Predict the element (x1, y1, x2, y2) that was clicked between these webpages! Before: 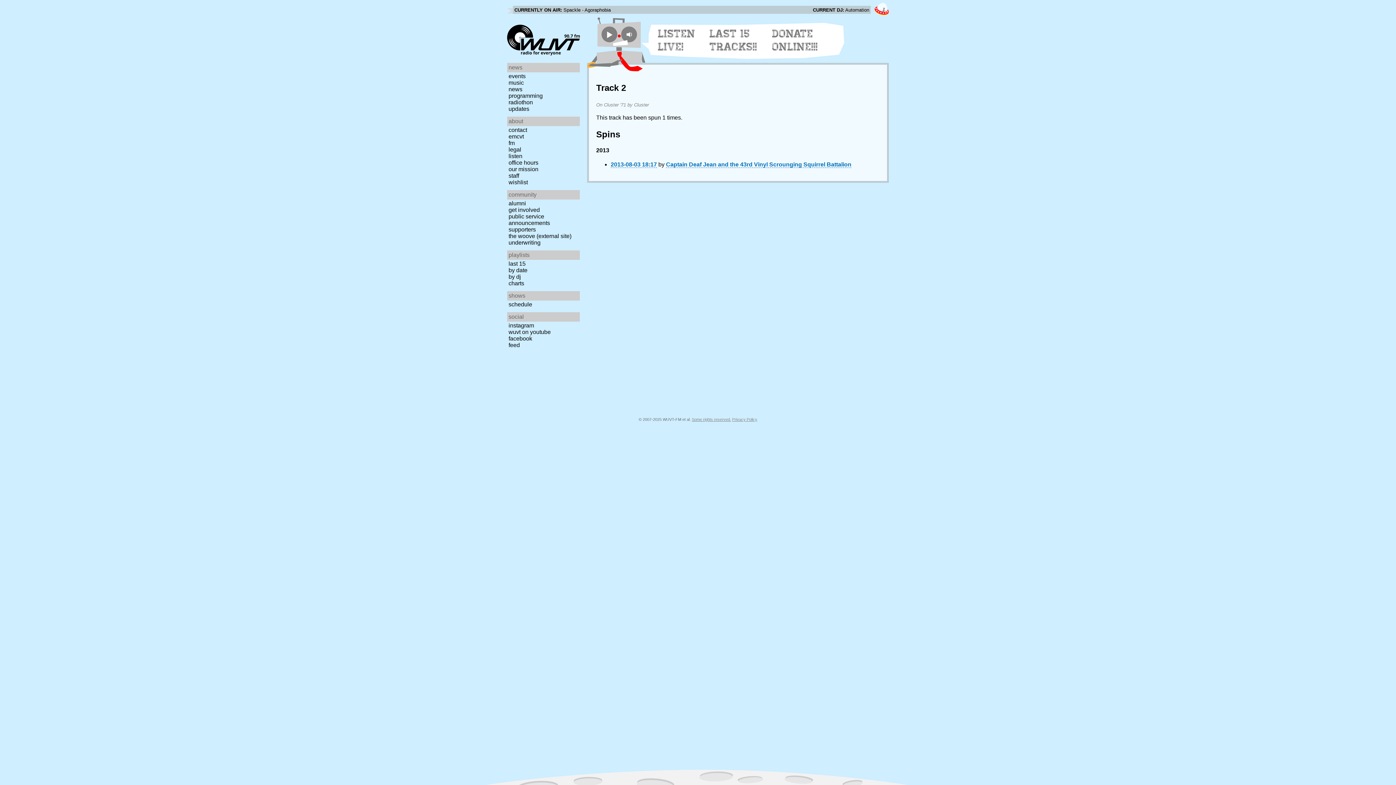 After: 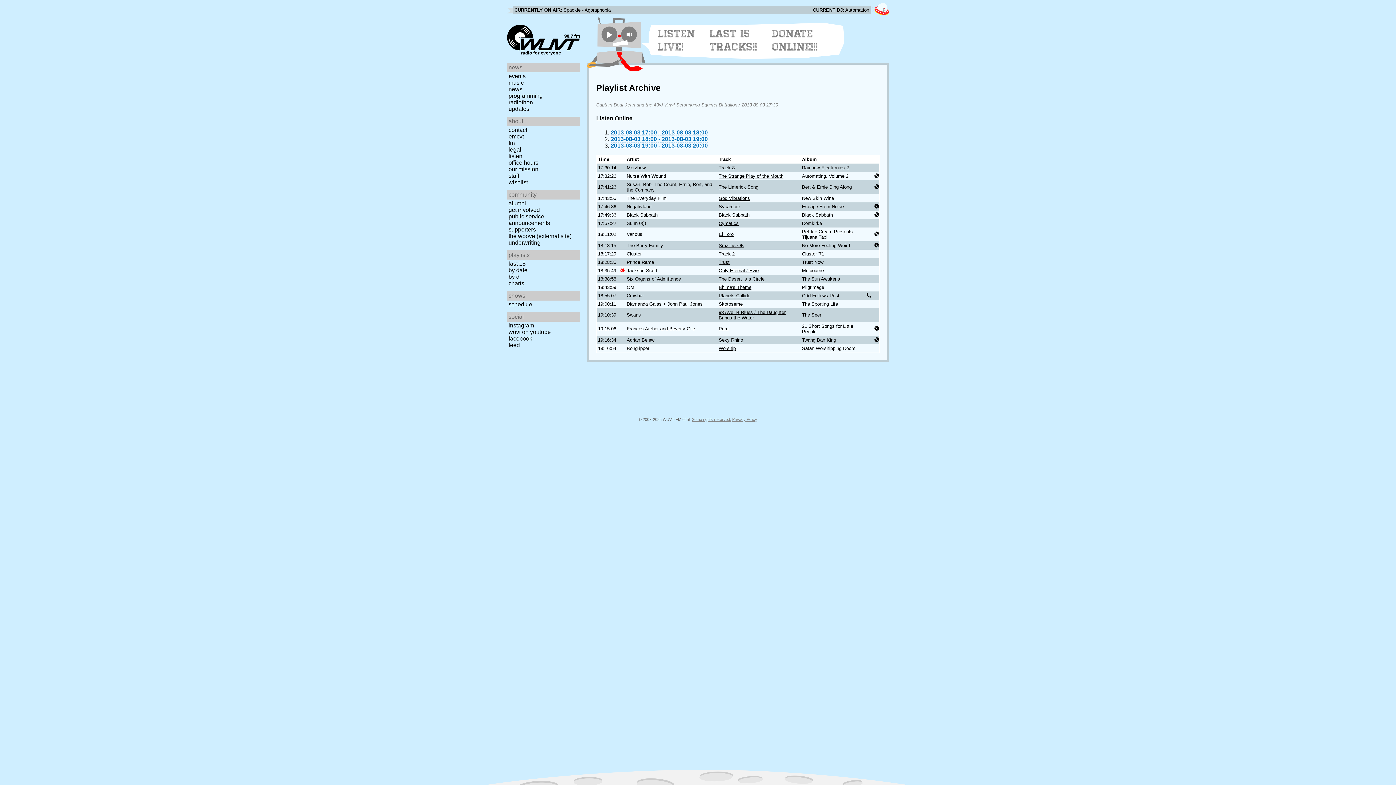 Action: label: 2013-08-03 18:17 bbox: (610, 161, 657, 168)